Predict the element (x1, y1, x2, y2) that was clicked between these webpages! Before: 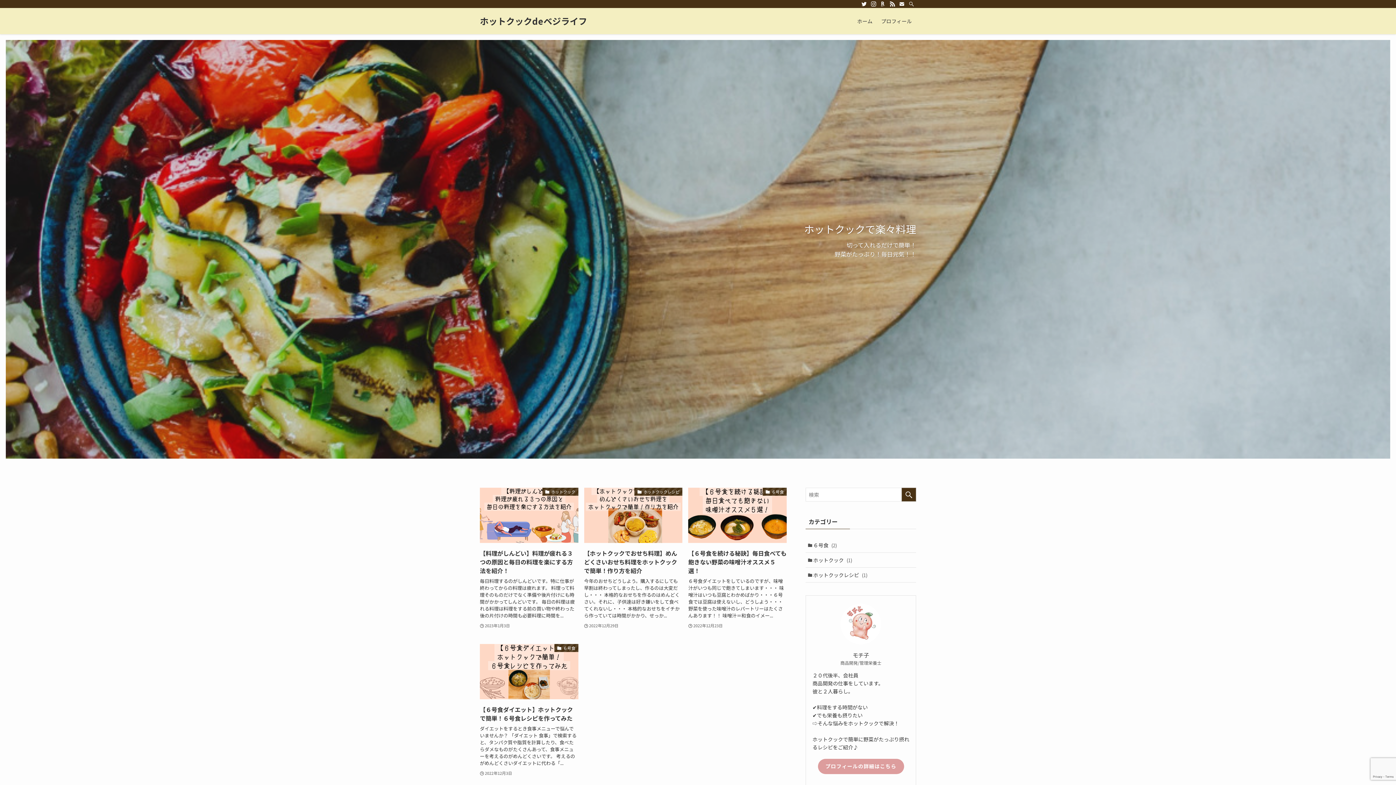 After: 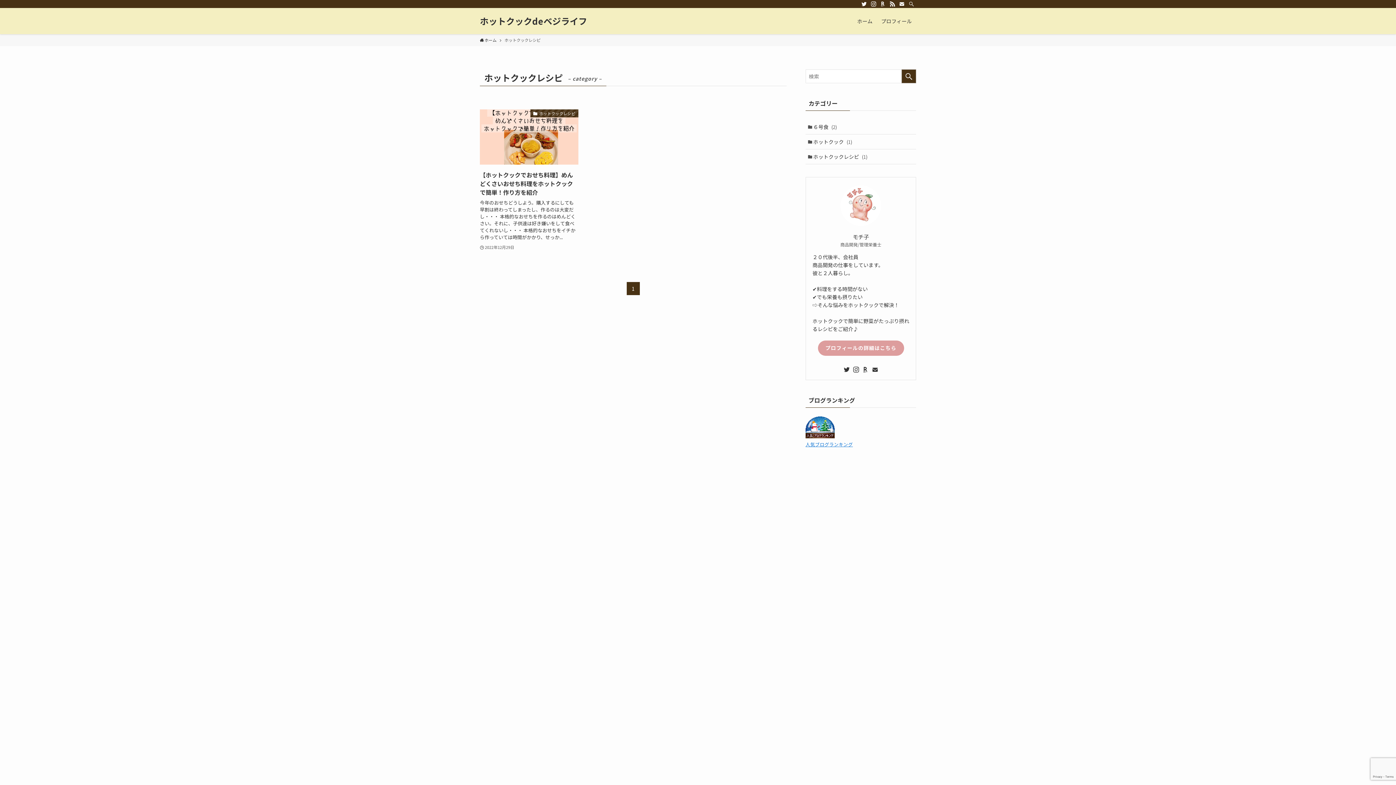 Action: bbox: (805, 568, 916, 582) label: ホットクックレシピ (1)